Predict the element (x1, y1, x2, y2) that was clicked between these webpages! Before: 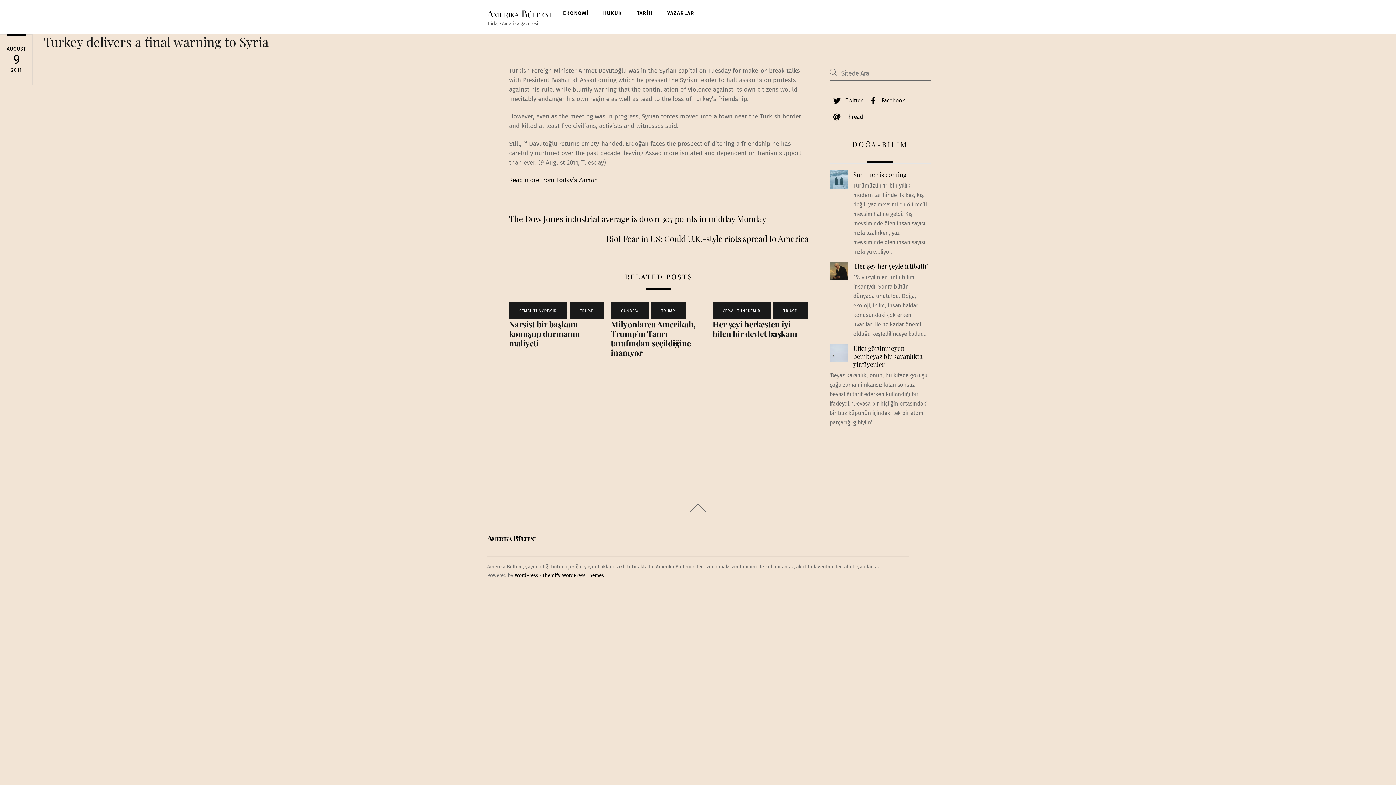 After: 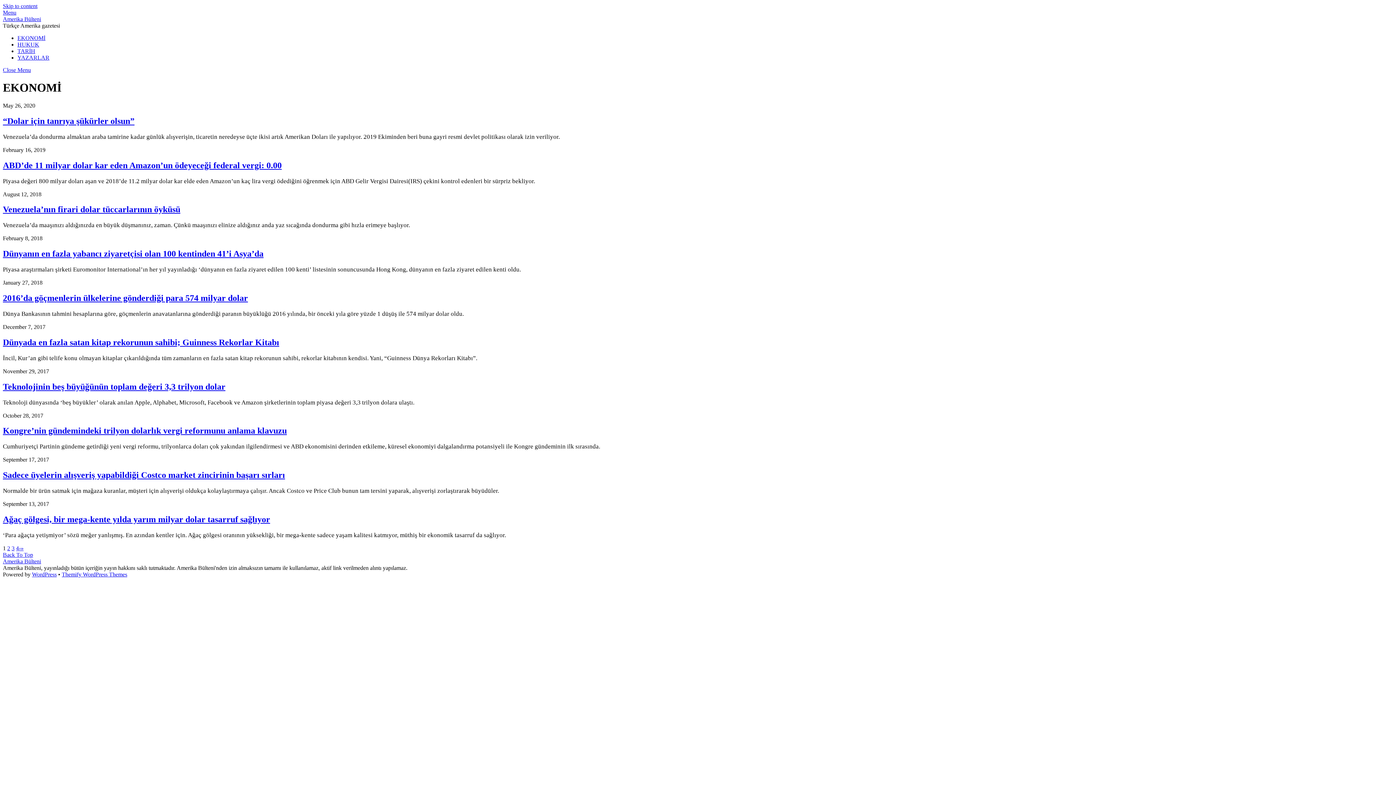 Action: bbox: (560, 5, 591, 21) label: EKONOMİ